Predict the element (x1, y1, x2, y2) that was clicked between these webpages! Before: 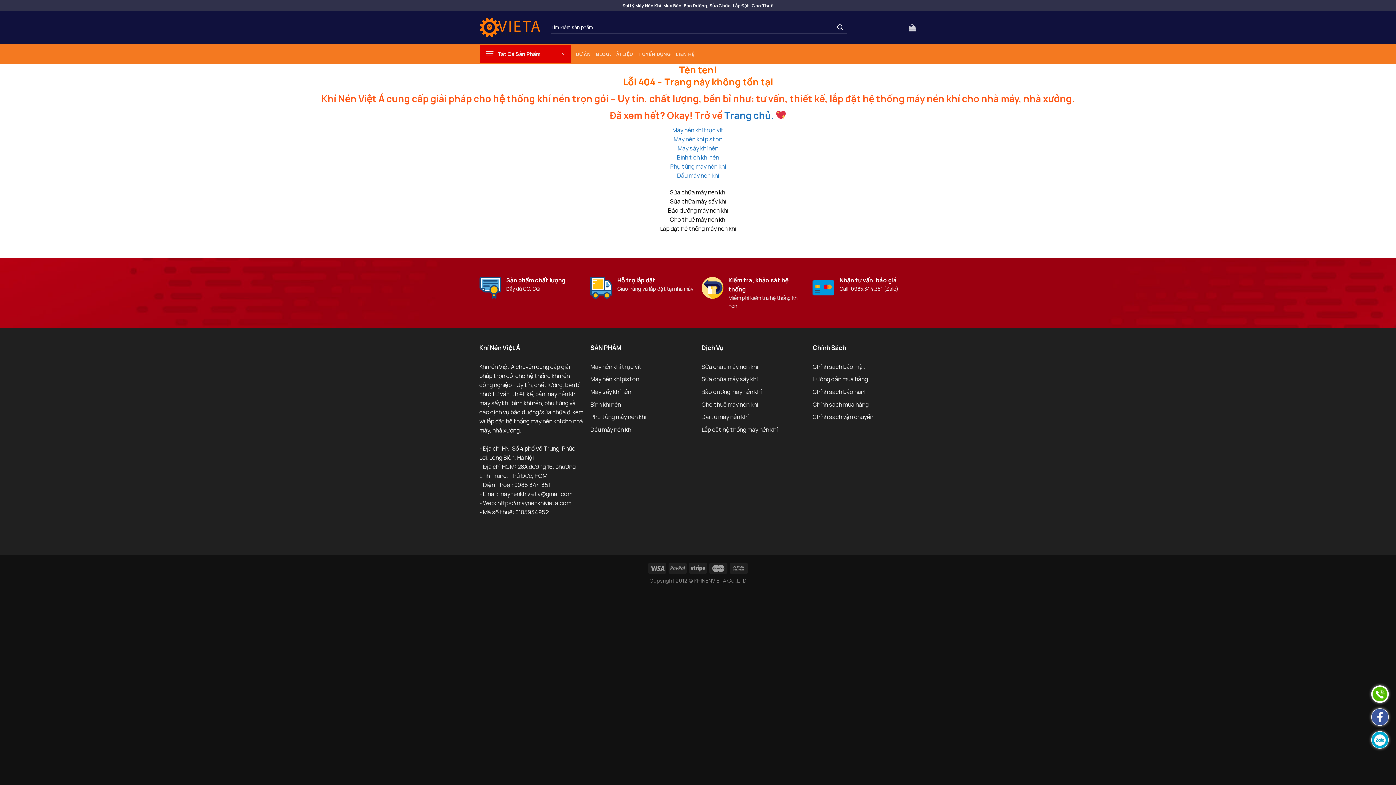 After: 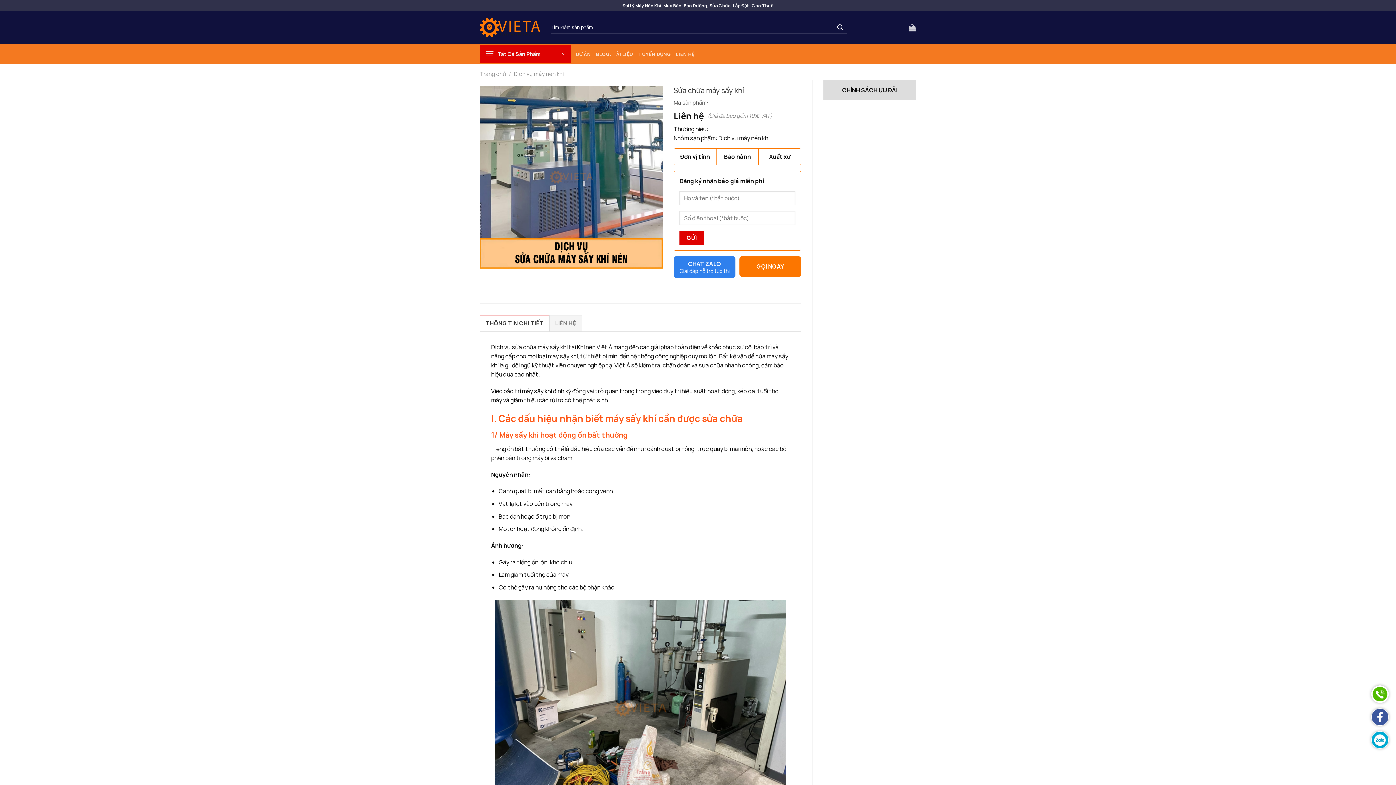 Action: label: Sửa chữa máy sấy khí bbox: (701, 375, 757, 383)